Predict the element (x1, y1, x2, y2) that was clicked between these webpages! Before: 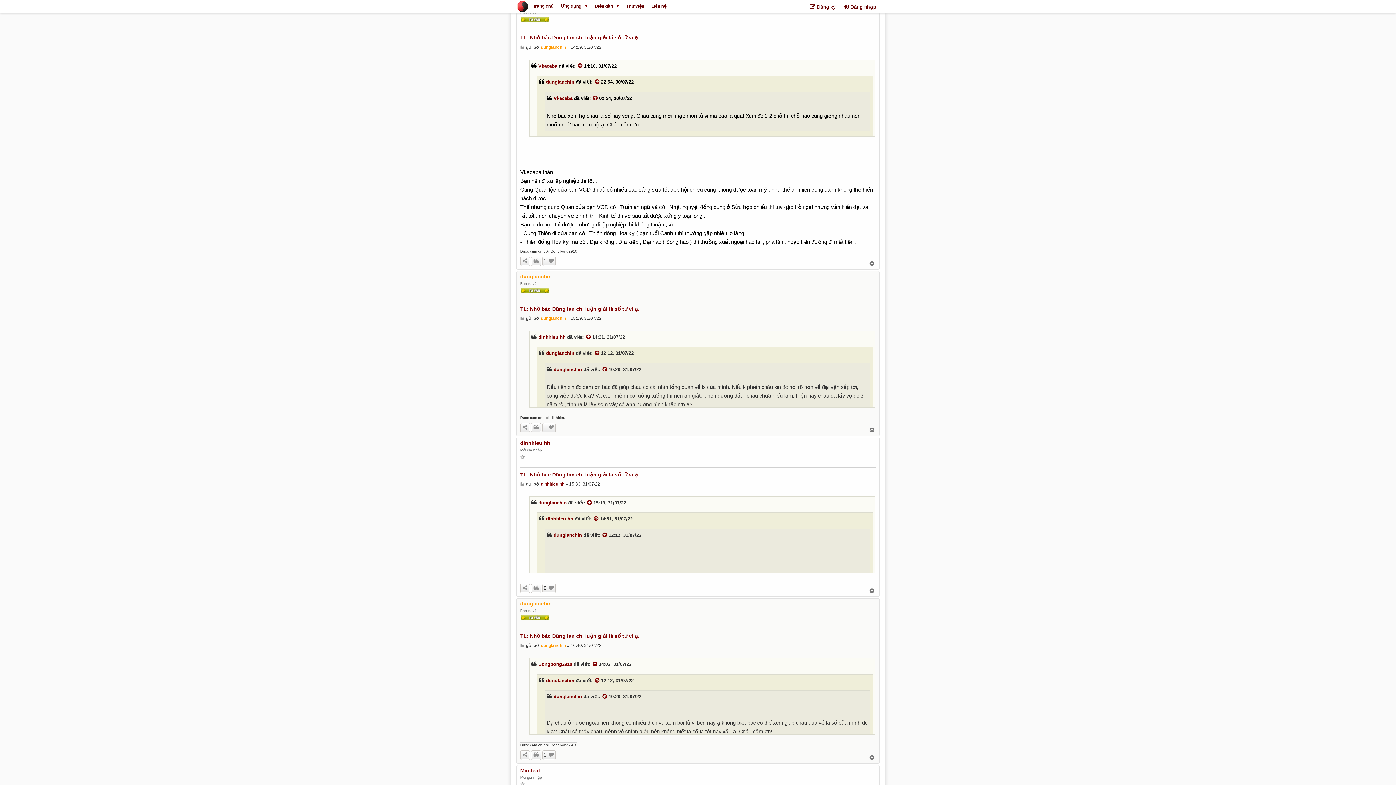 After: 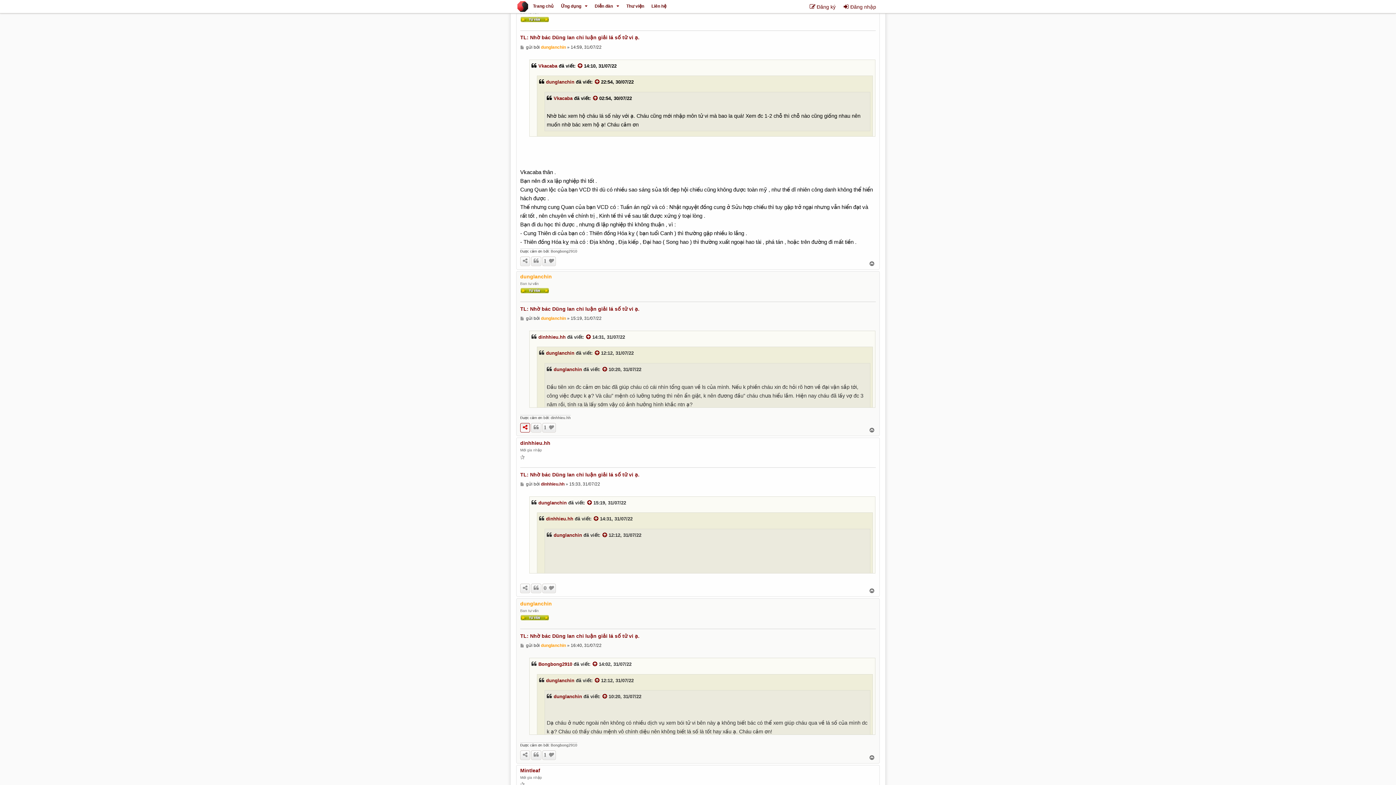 Action: label: Chia sẻ bài viết bbox: (520, 423, 530, 432)